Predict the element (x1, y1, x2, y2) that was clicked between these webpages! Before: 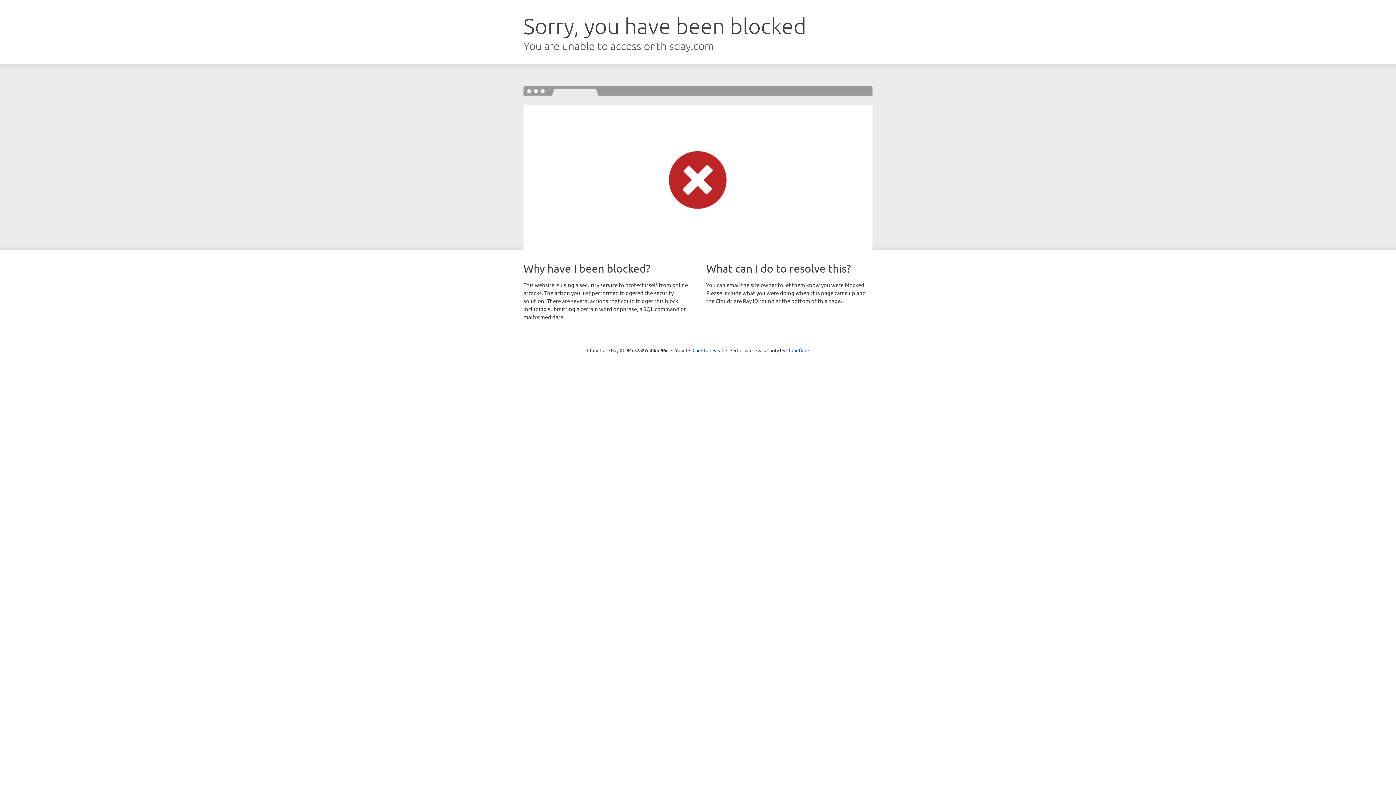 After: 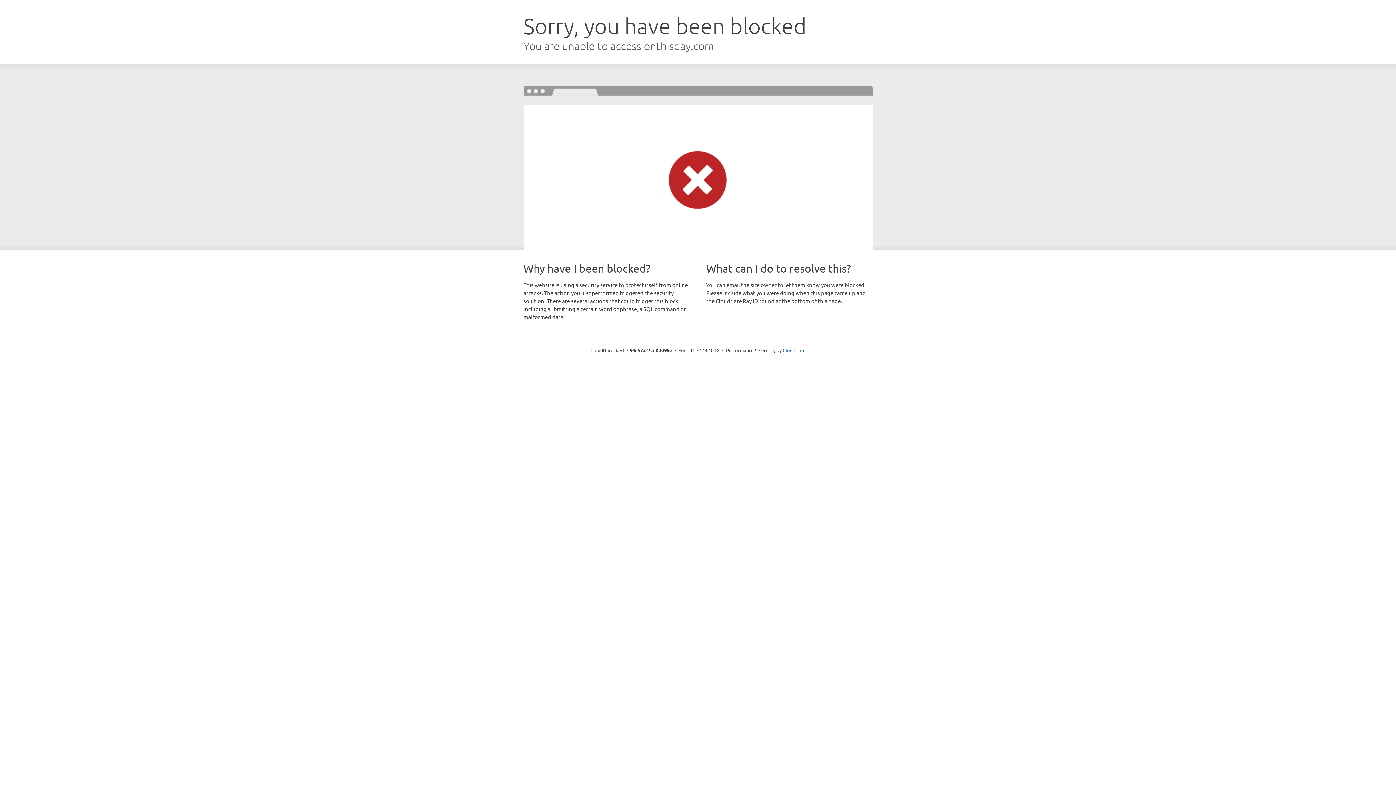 Action: label: Click to reveal bbox: (692, 346, 723, 353)